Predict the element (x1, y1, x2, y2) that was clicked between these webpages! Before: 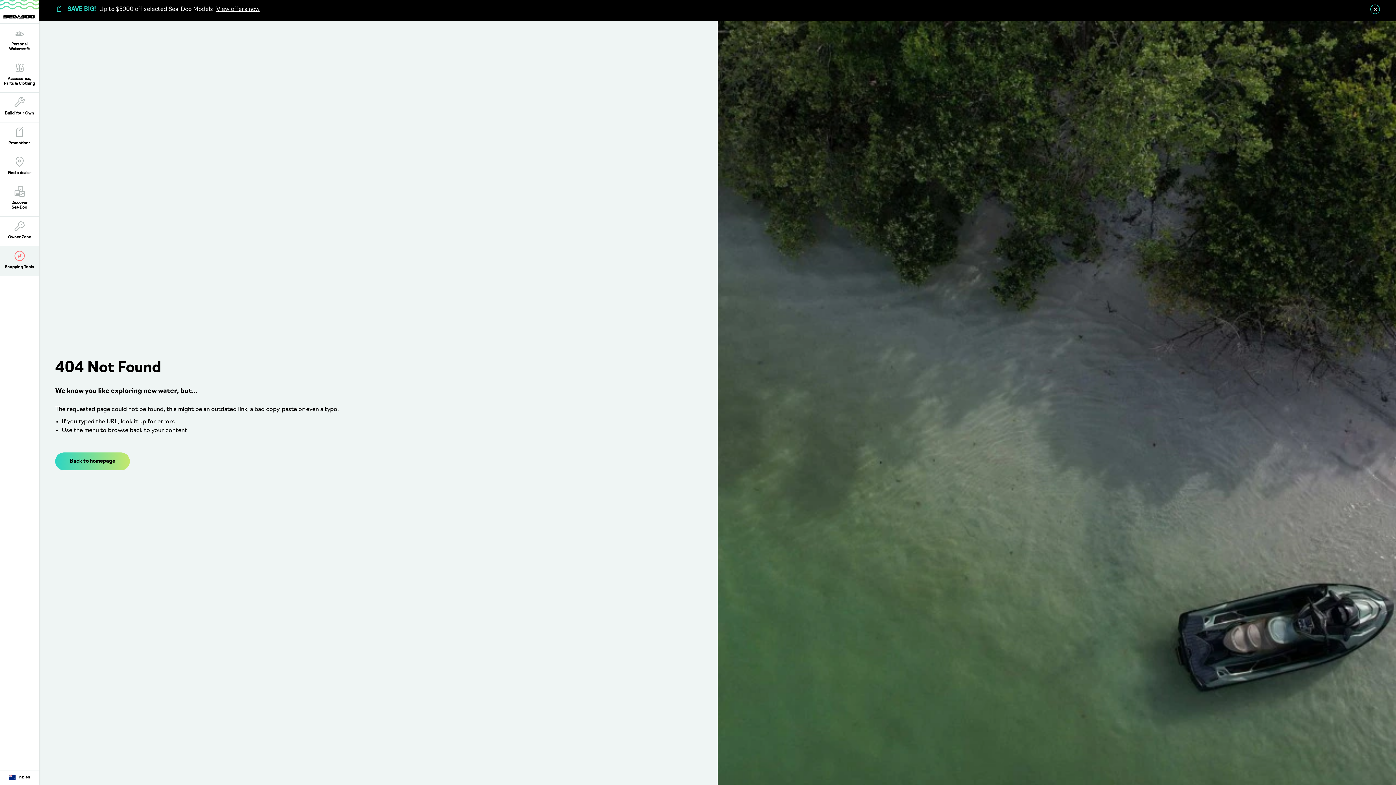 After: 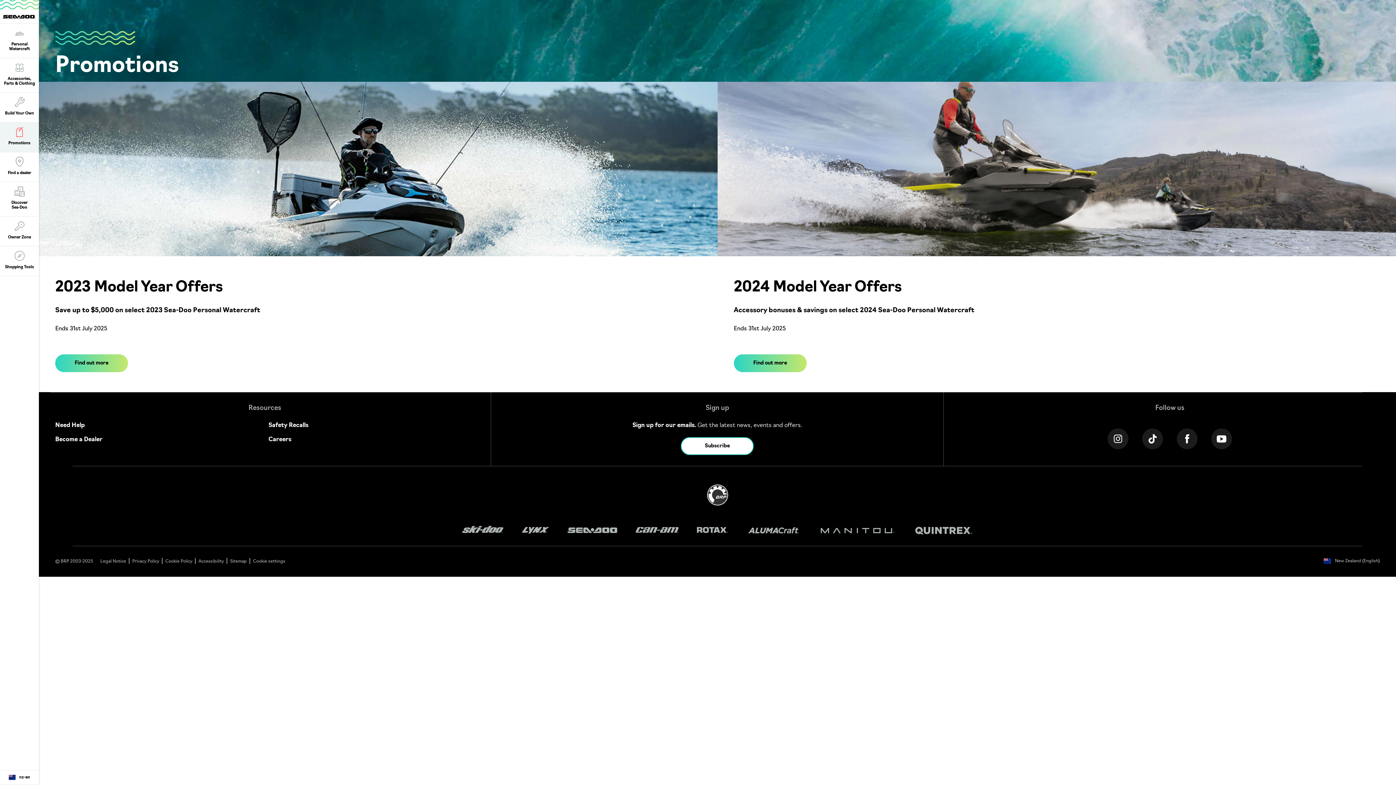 Action: label: View offers now bbox: (216, 6, 259, 12)